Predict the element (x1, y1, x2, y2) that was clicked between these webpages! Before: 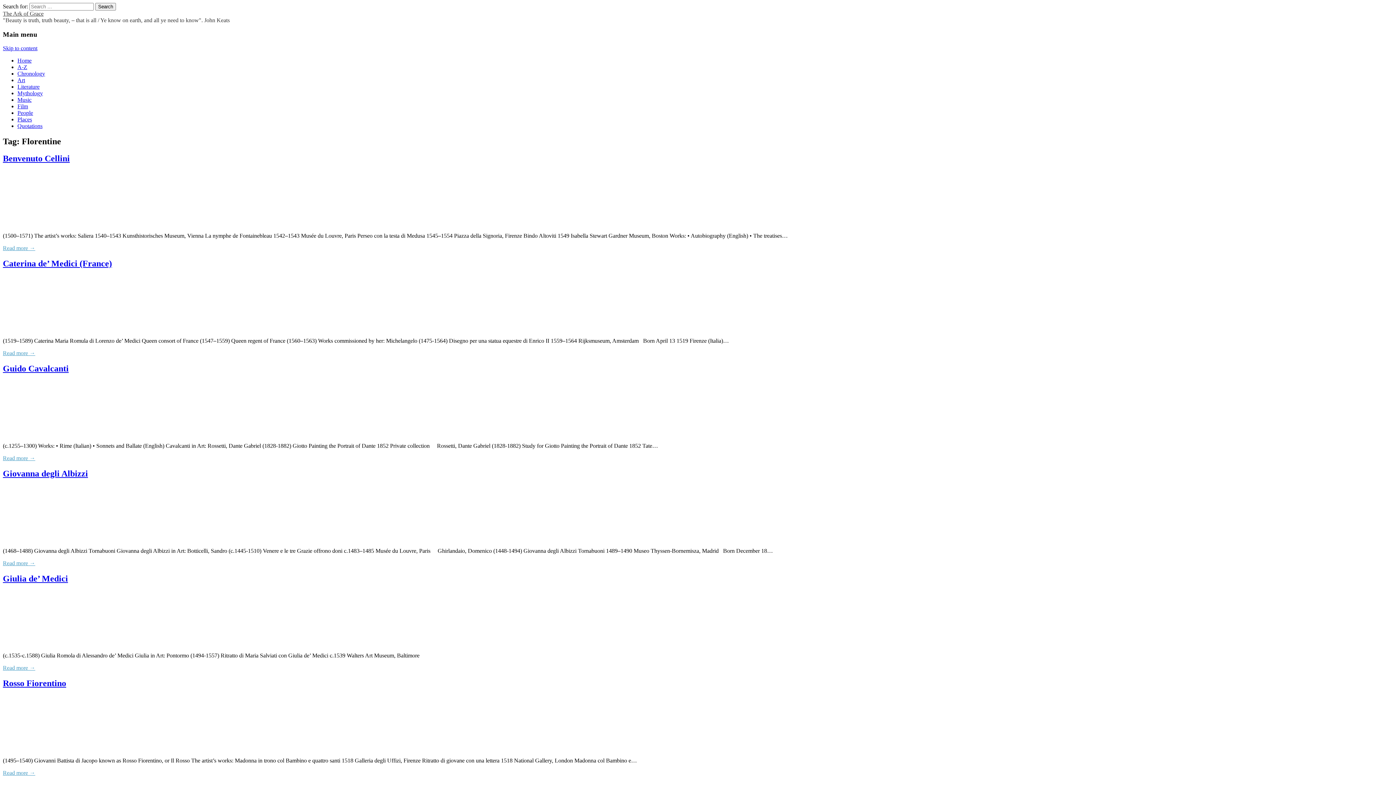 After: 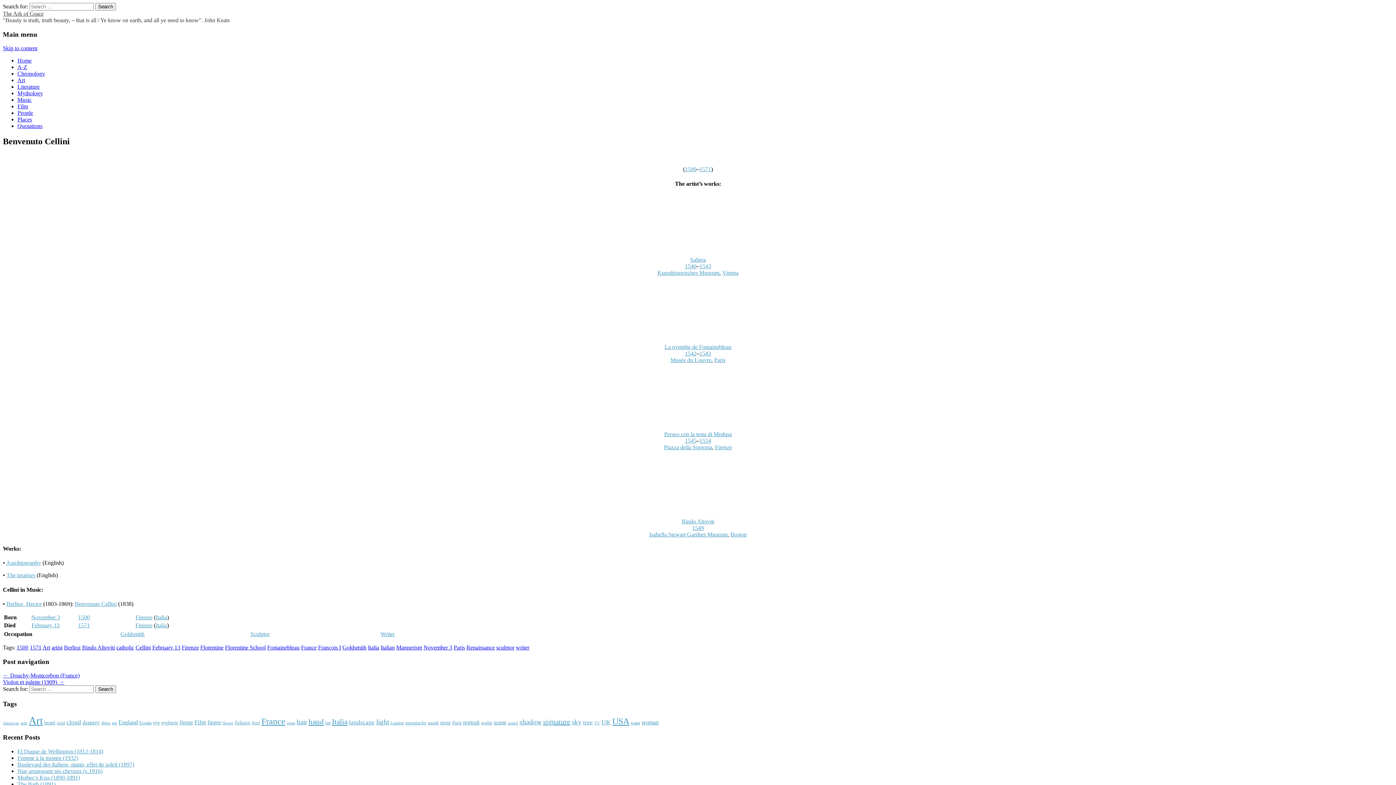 Action: label: Read more → bbox: (2, 245, 35, 251)